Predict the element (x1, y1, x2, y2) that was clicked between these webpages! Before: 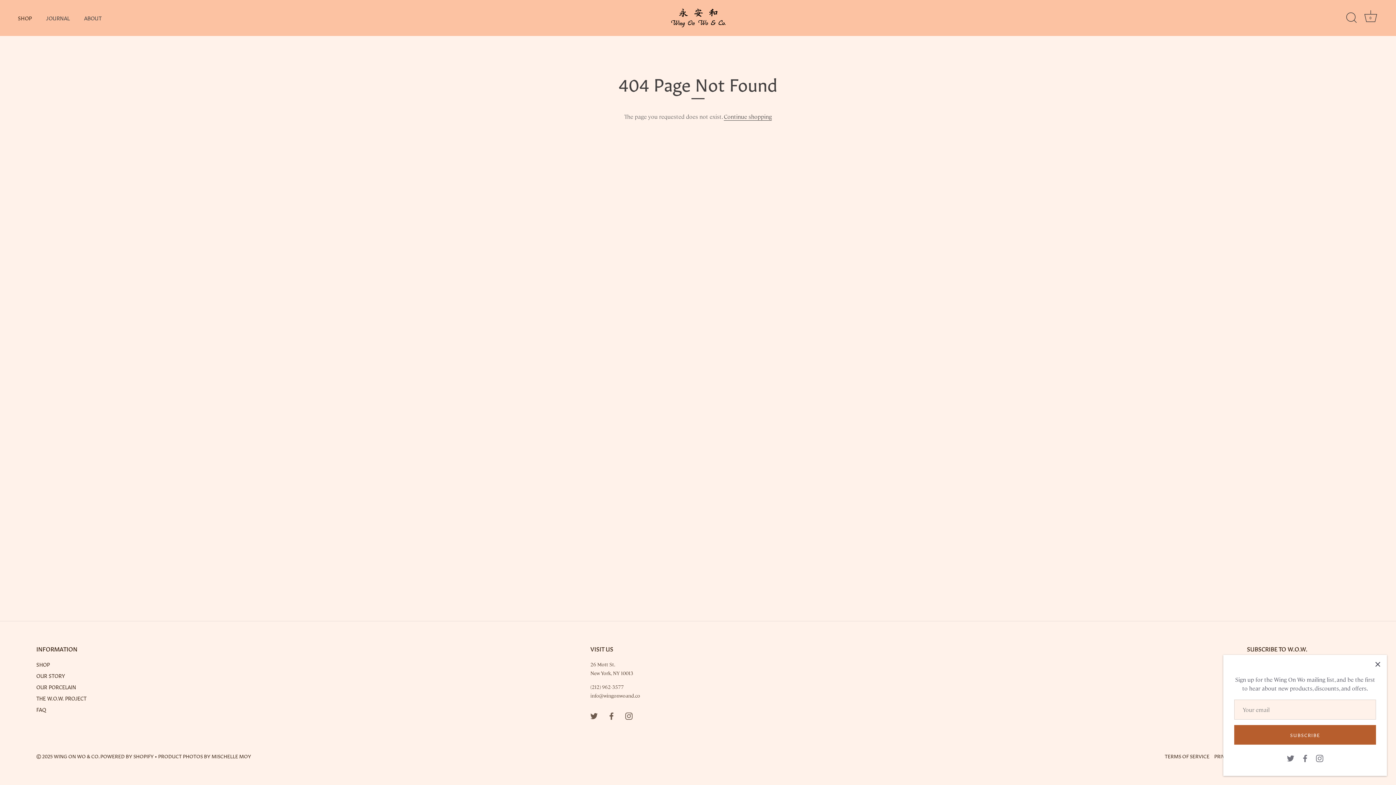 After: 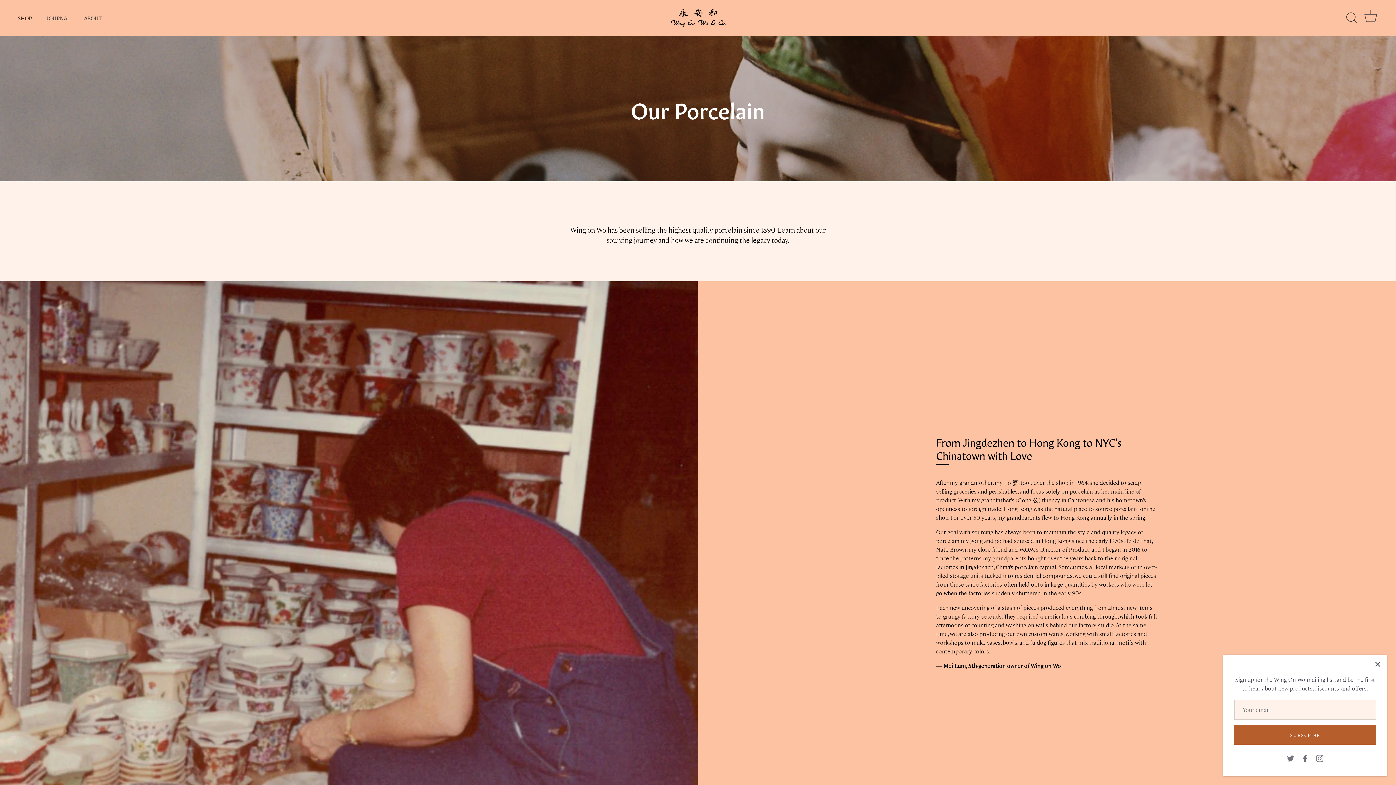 Action: bbox: (36, 683, 76, 690) label: OUR PORCELAIN